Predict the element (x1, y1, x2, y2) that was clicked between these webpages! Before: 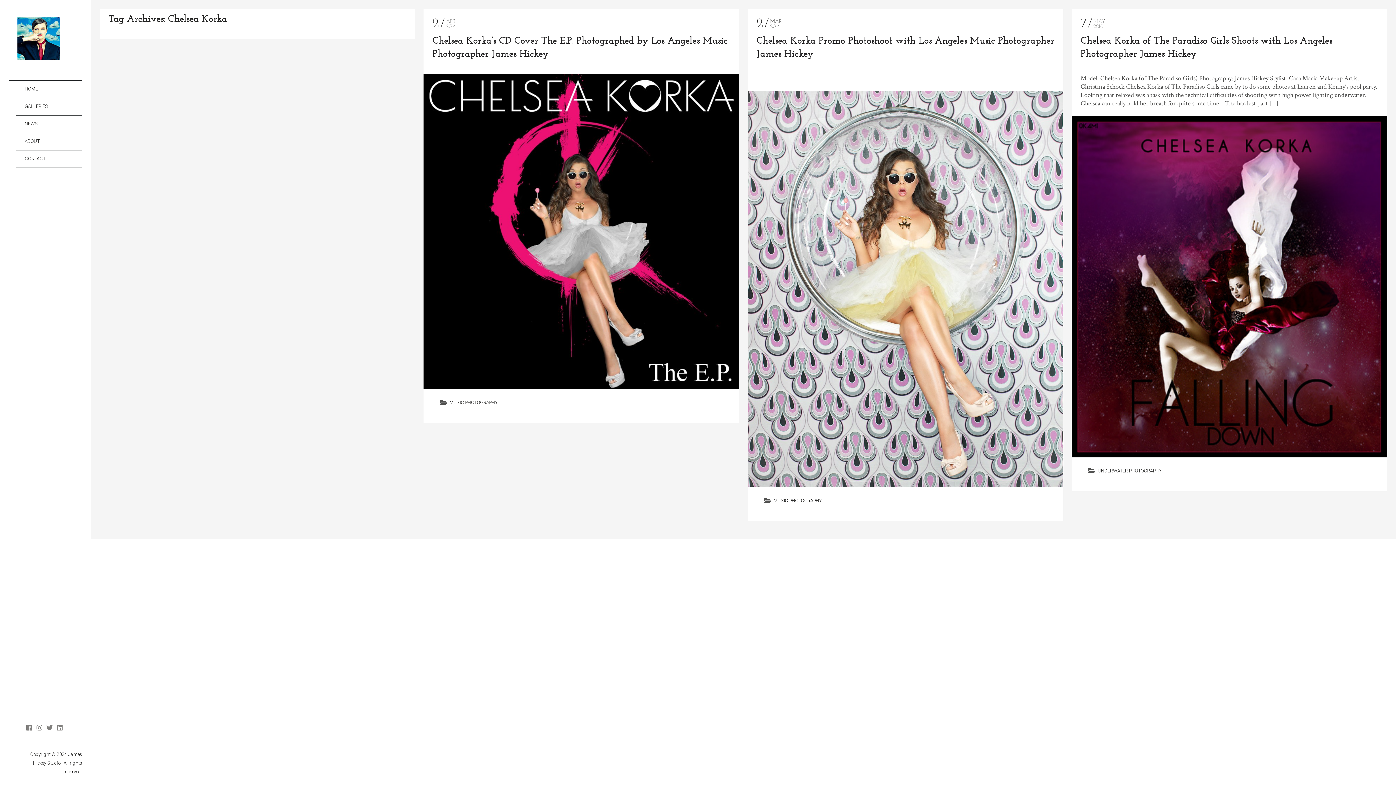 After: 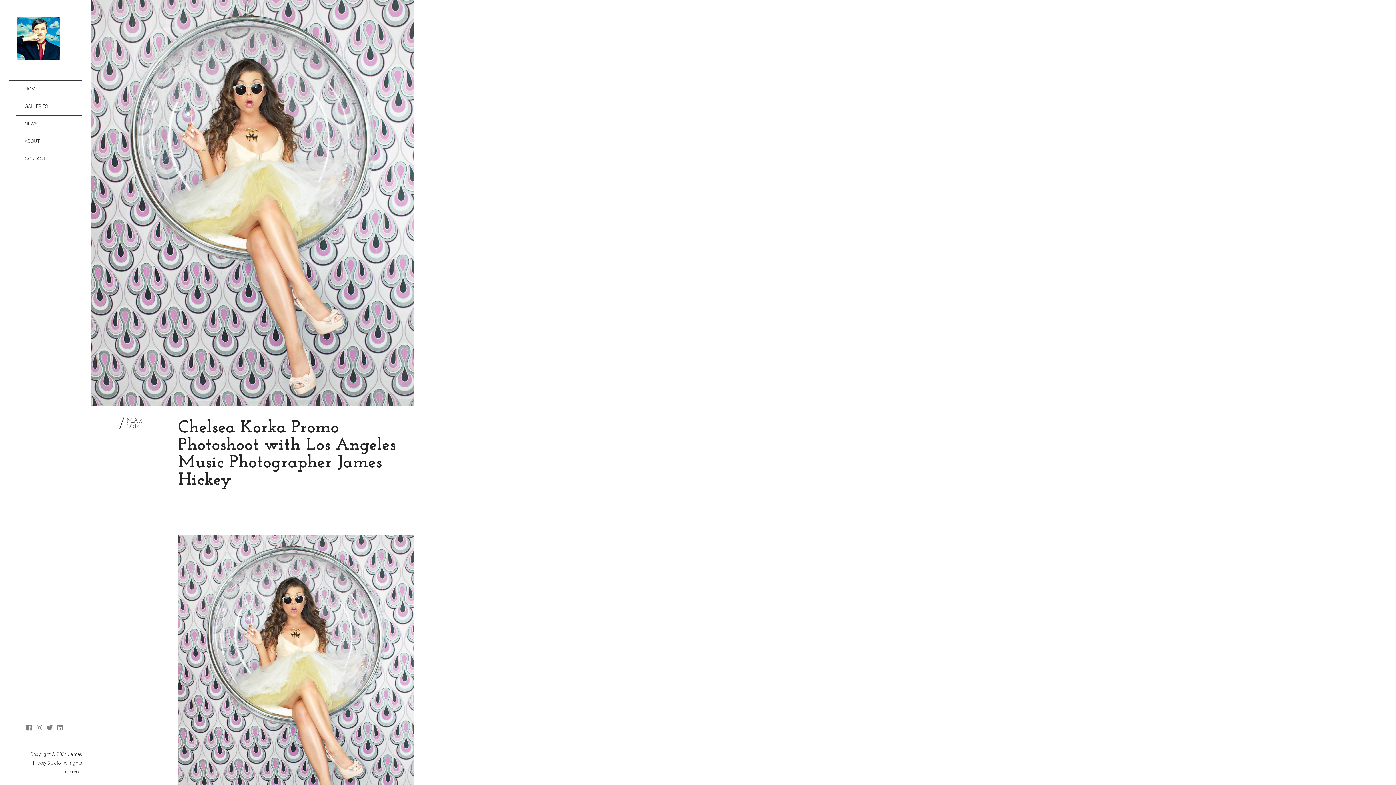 Action: bbox: (747, 91, 1063, 487)